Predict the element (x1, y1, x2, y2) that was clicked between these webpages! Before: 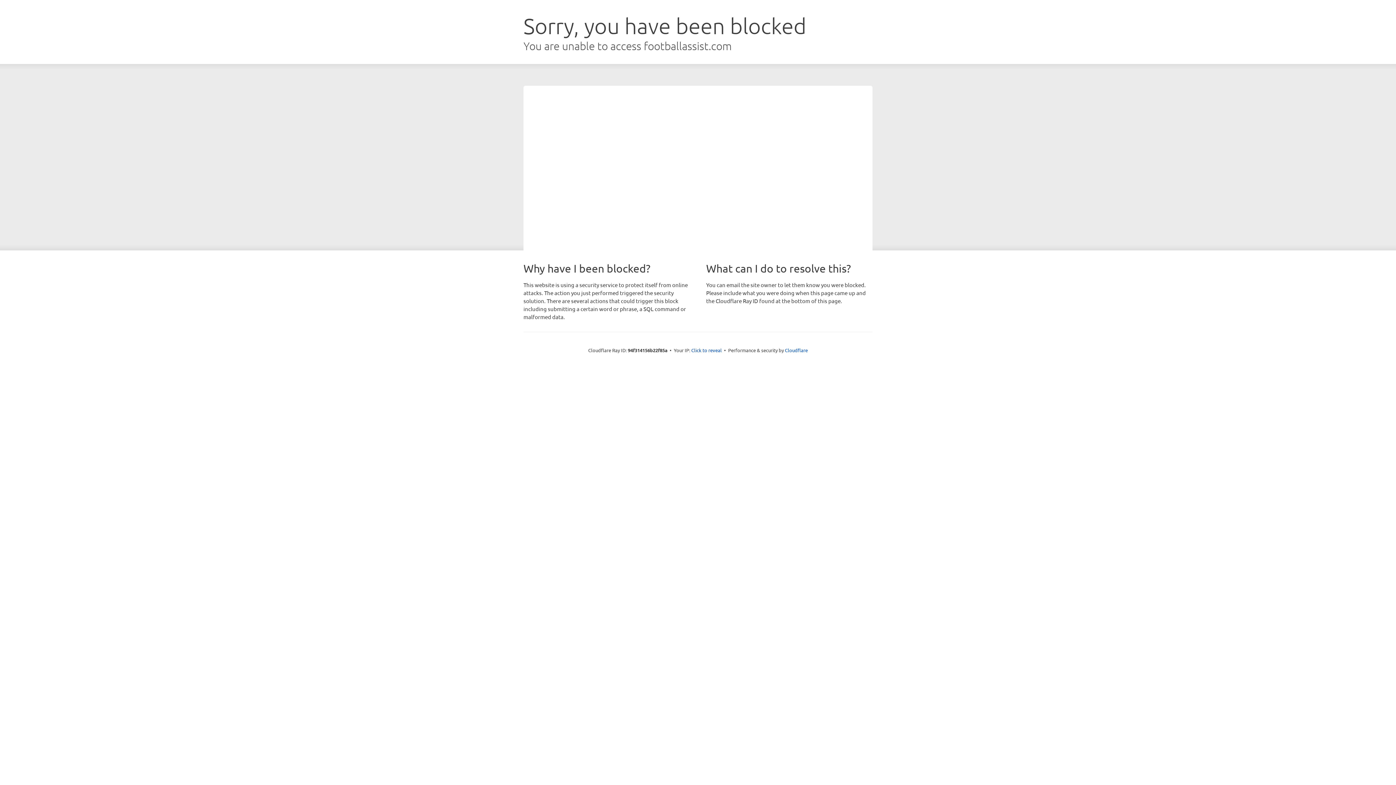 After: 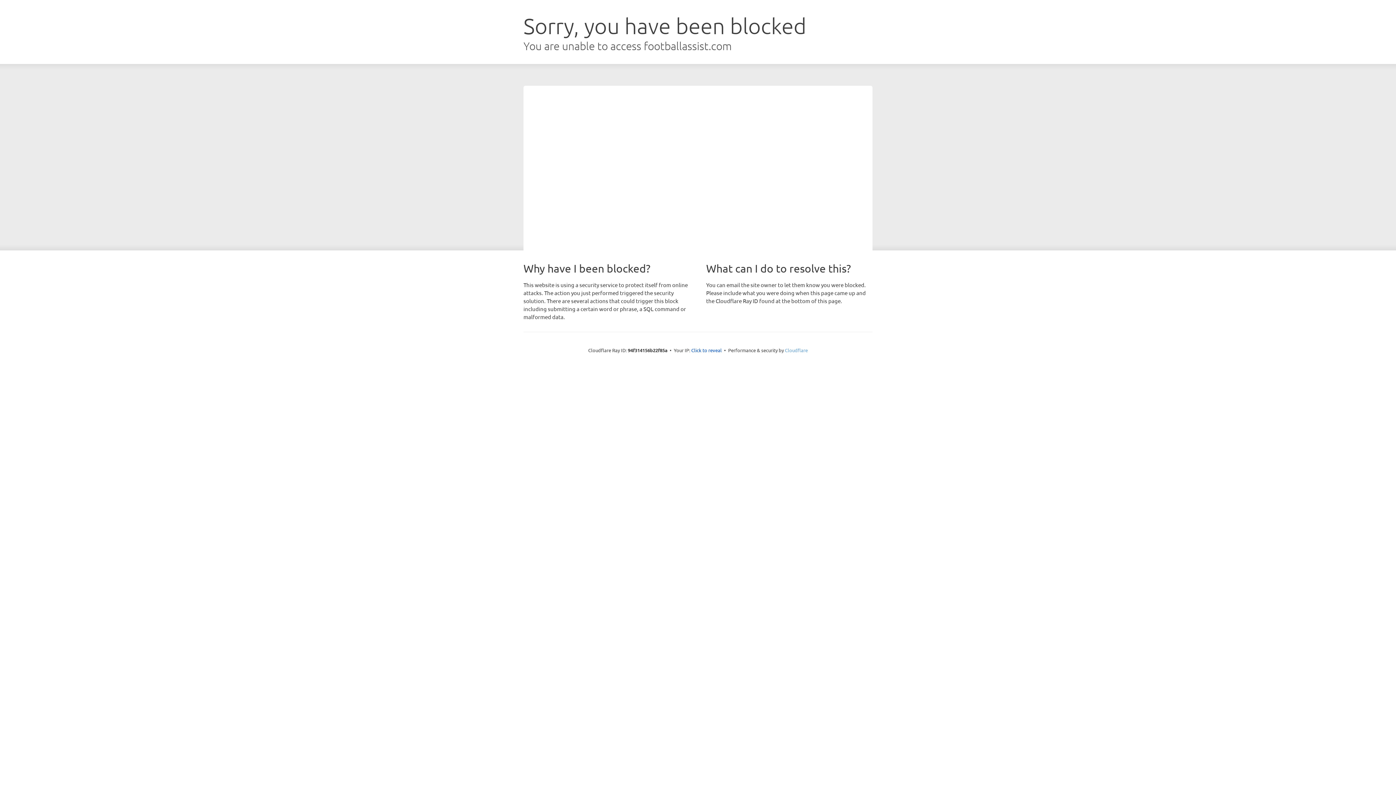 Action: bbox: (785, 347, 808, 353) label: Cloudflare